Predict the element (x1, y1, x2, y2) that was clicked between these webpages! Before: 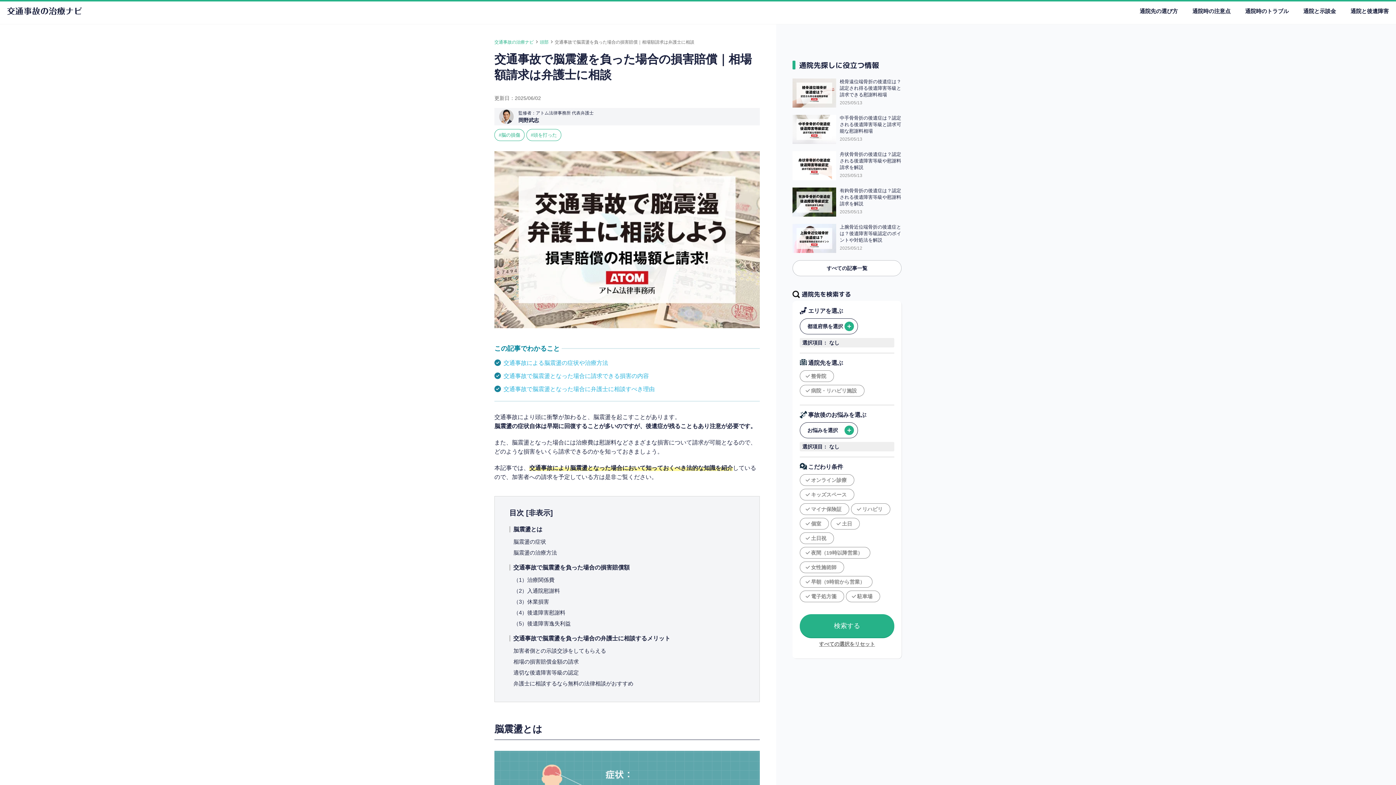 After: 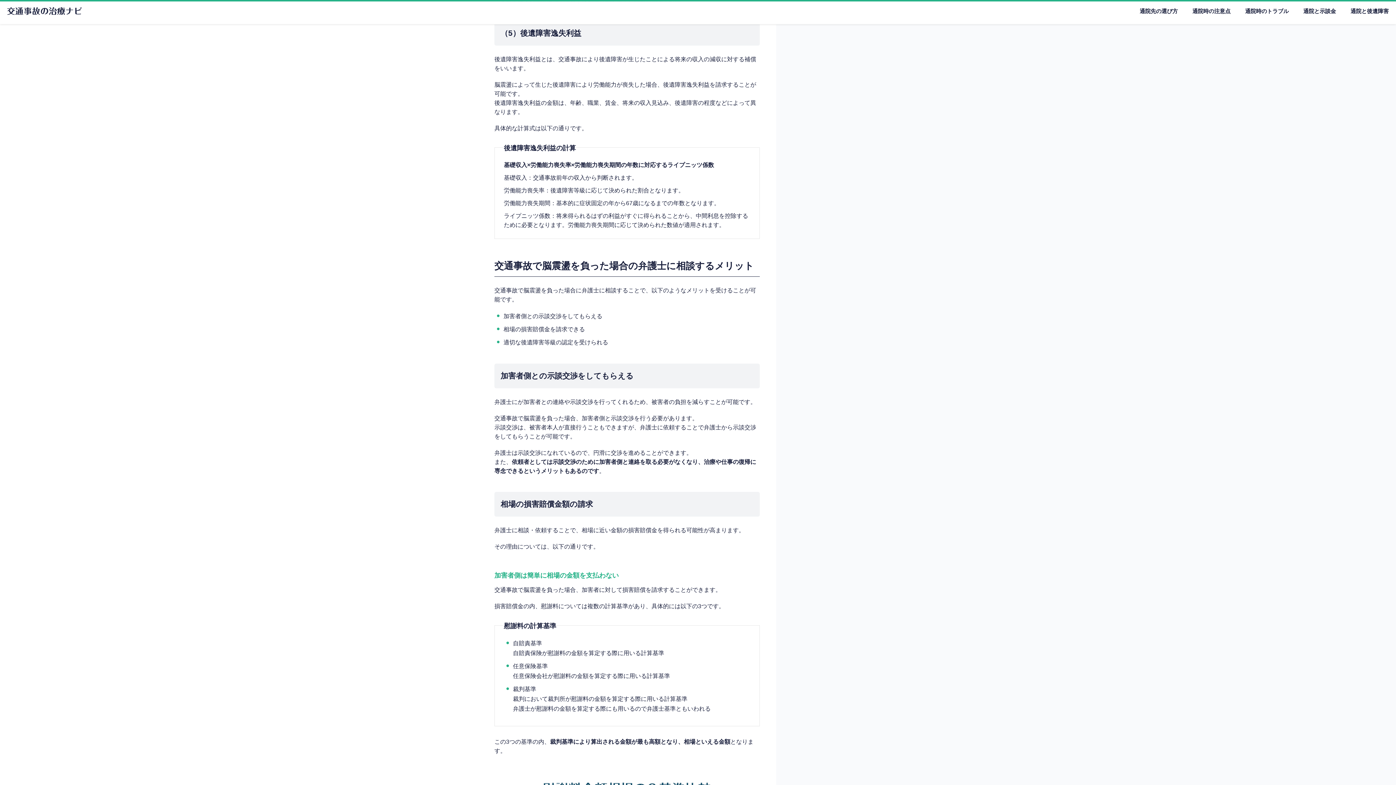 Action: label: （5）後遺障害逸失利益 bbox: (513, 620, 570, 626)